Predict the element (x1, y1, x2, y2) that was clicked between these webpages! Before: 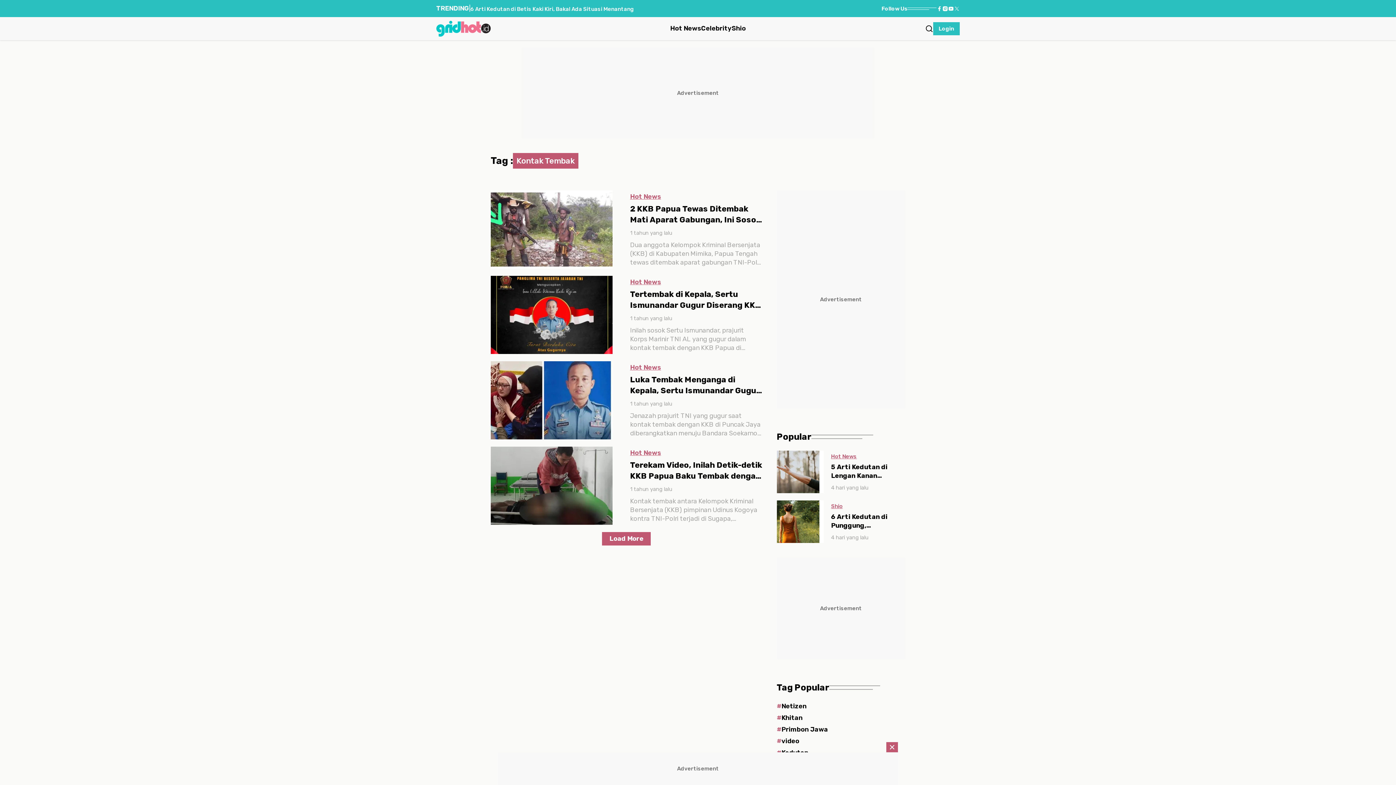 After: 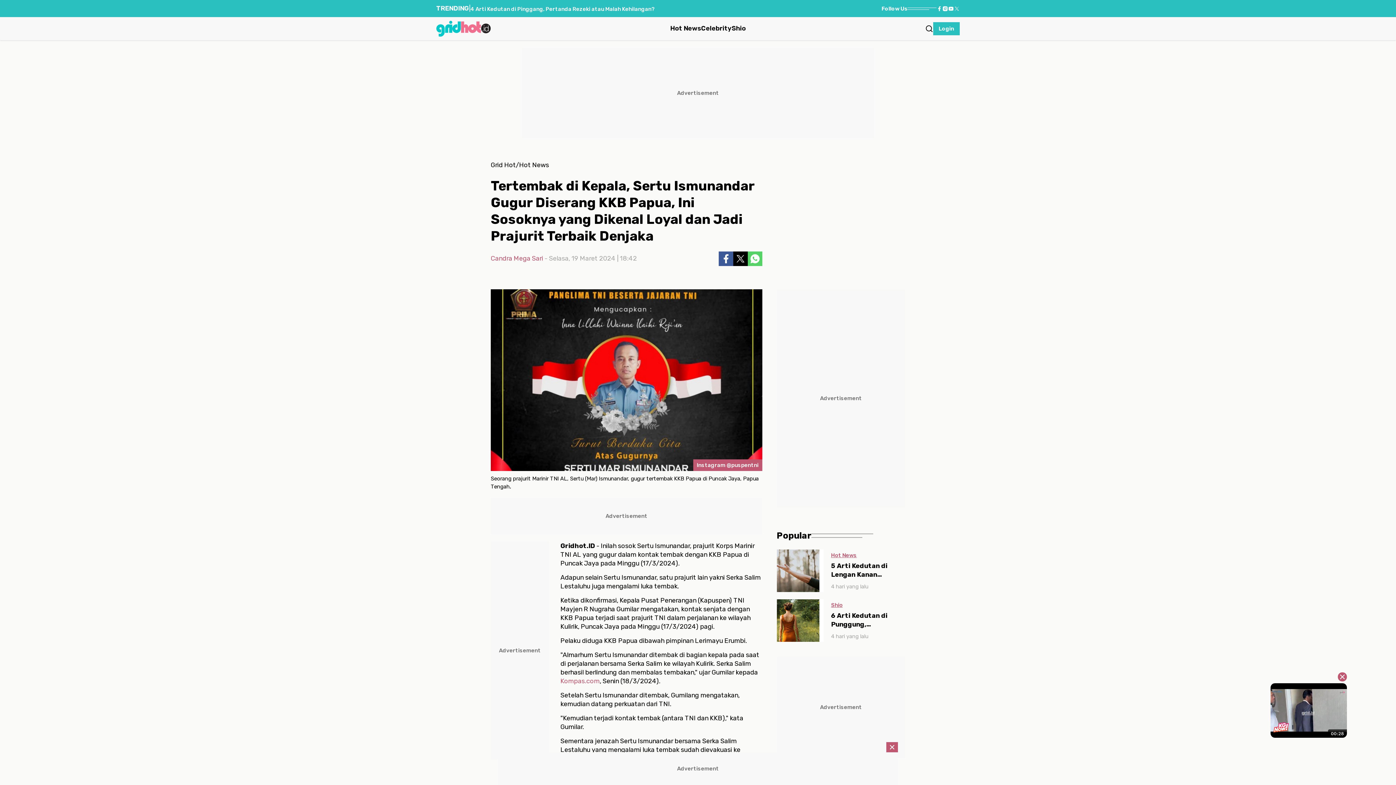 Action: label: Tertembak di Kepala, Sertu Ismunandar Gugur Diserang KKB Papua, Ini Sosoknya yang Dikenal Loyal dan Jadi Prajurit Terbaik Denjaka bbox: (630, 289, 762, 310)